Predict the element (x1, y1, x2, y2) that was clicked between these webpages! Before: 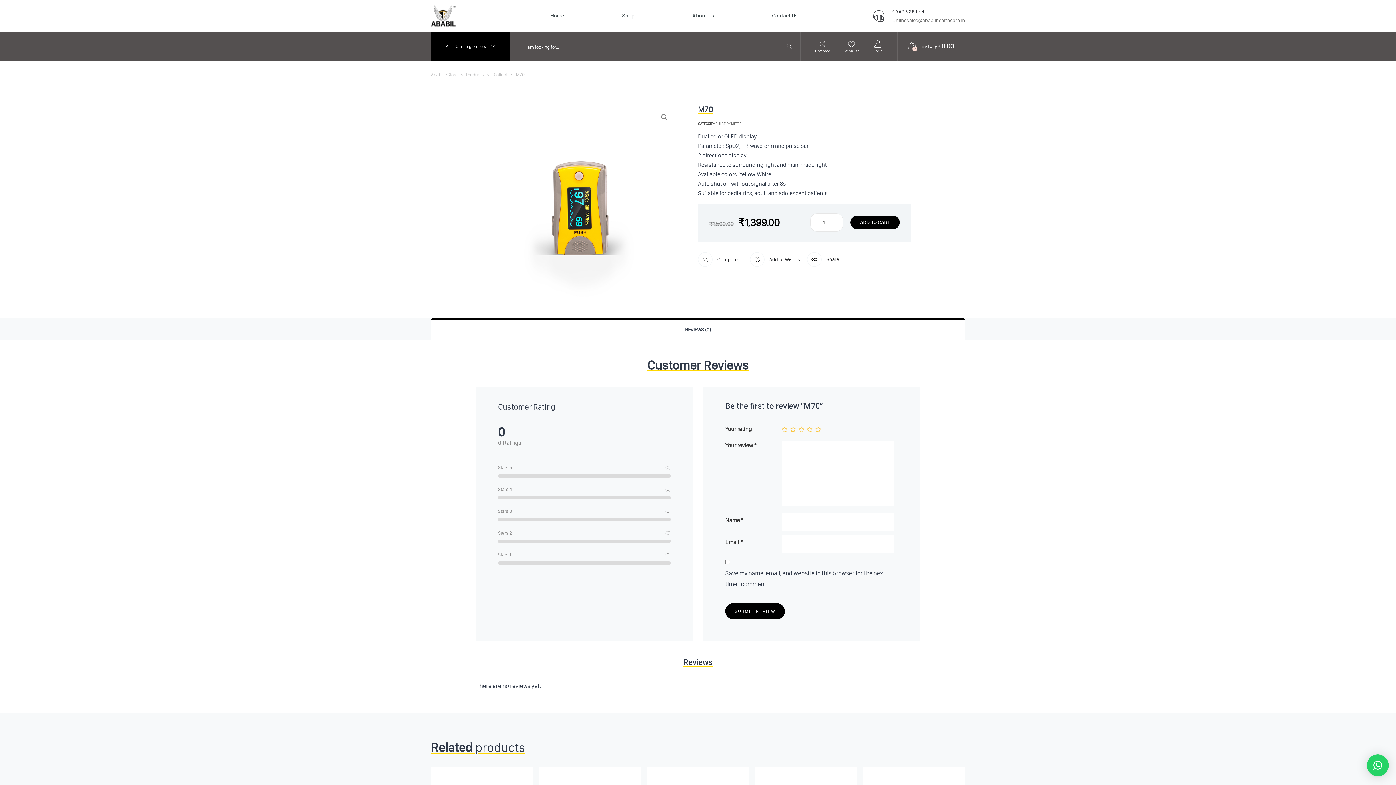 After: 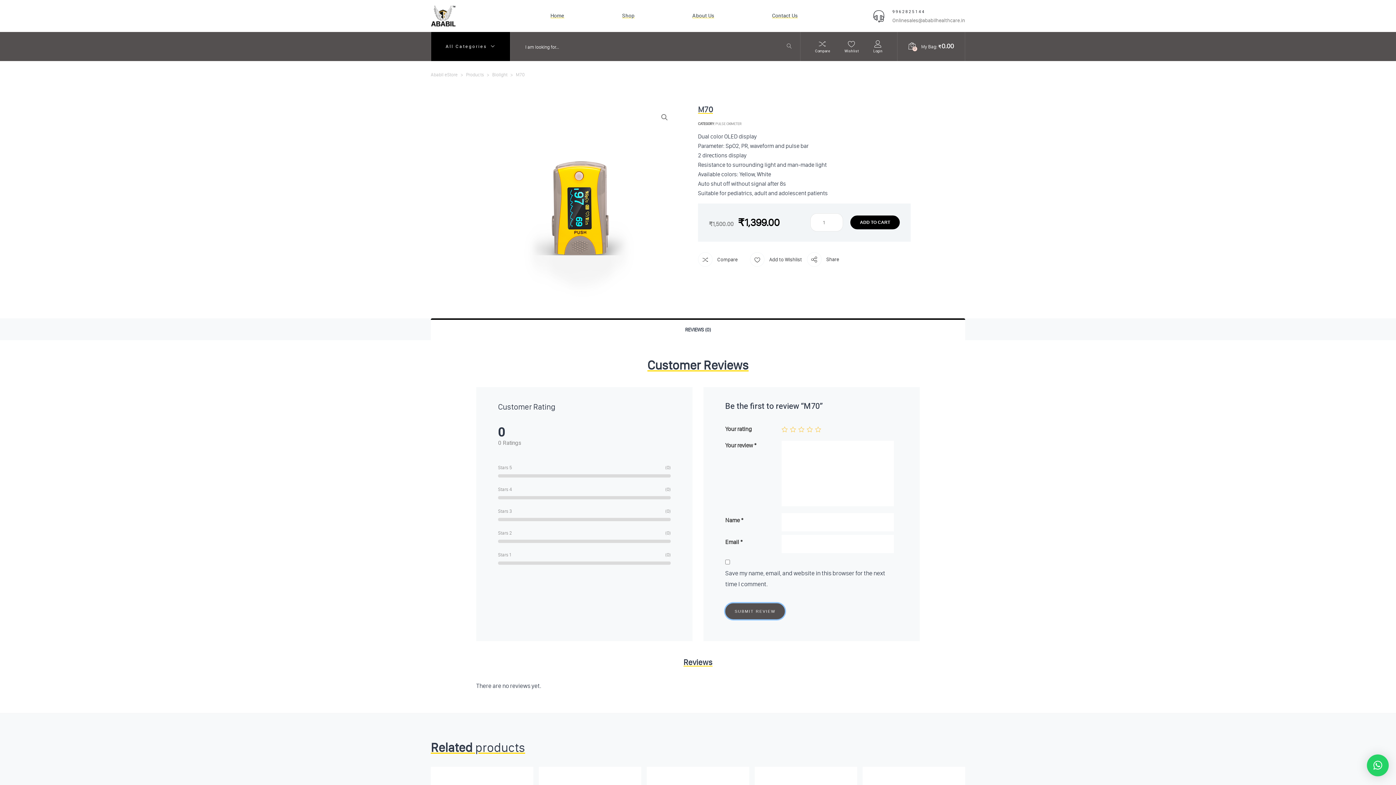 Action: bbox: (725, 603, 785, 619) label: SUBMIT REVIEW